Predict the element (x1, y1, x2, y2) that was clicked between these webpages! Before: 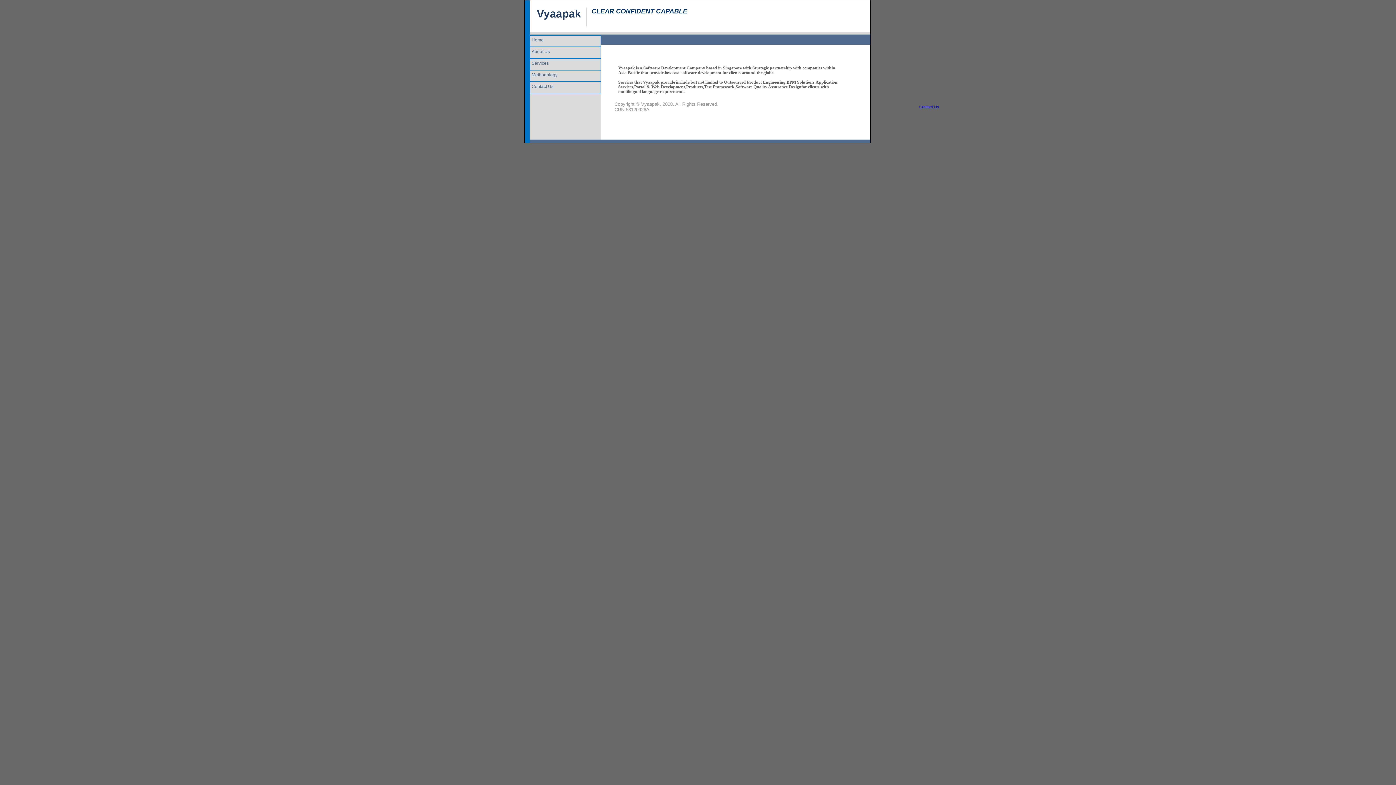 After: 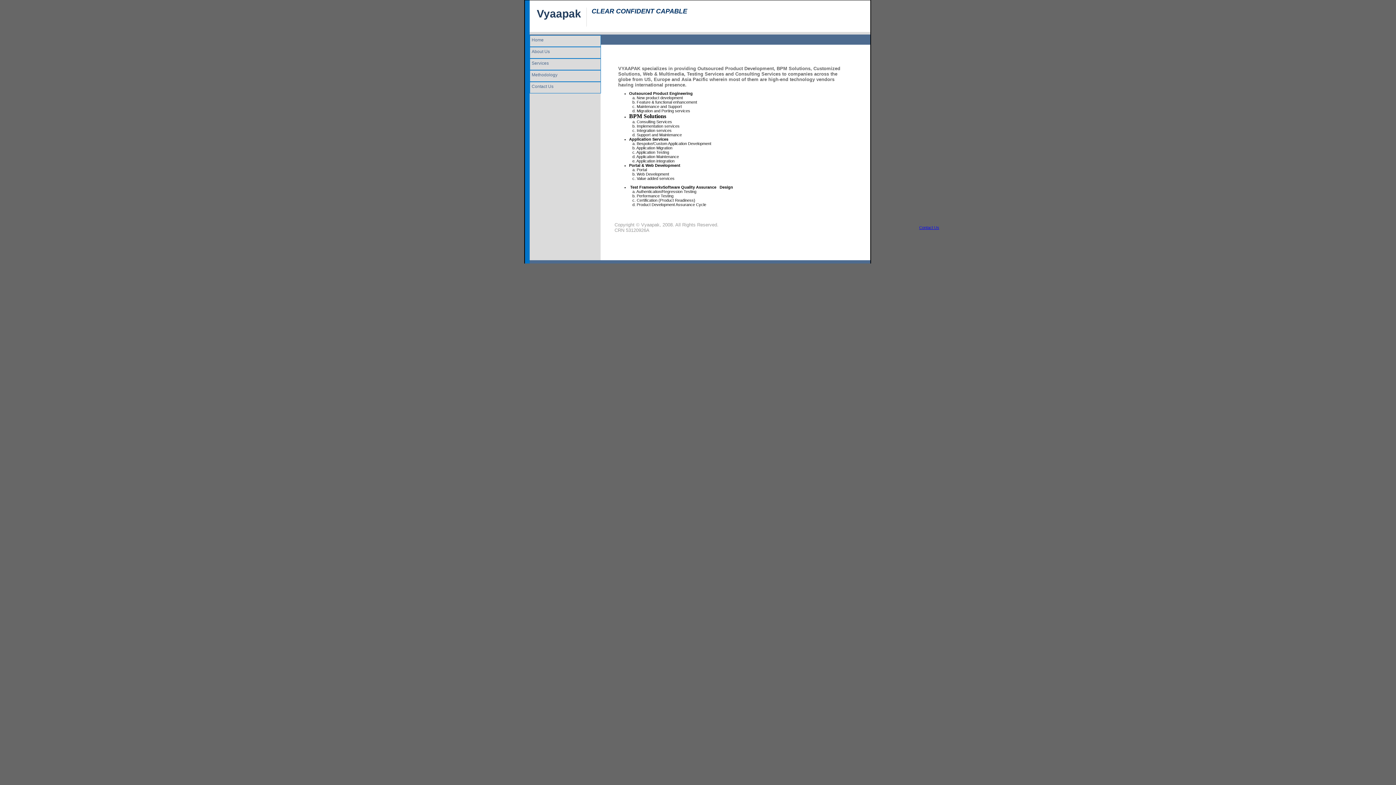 Action: label: Services bbox: (530, 58, 600, 69)